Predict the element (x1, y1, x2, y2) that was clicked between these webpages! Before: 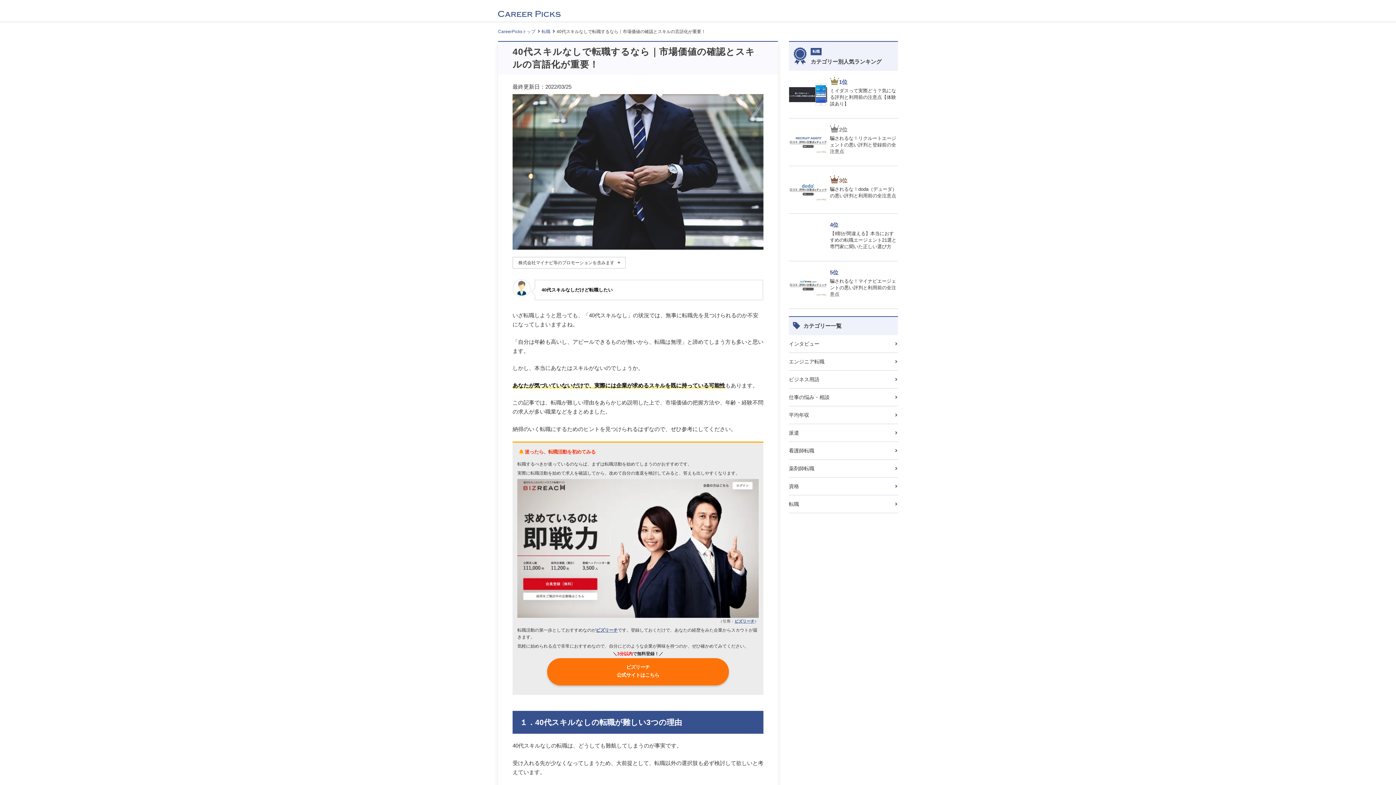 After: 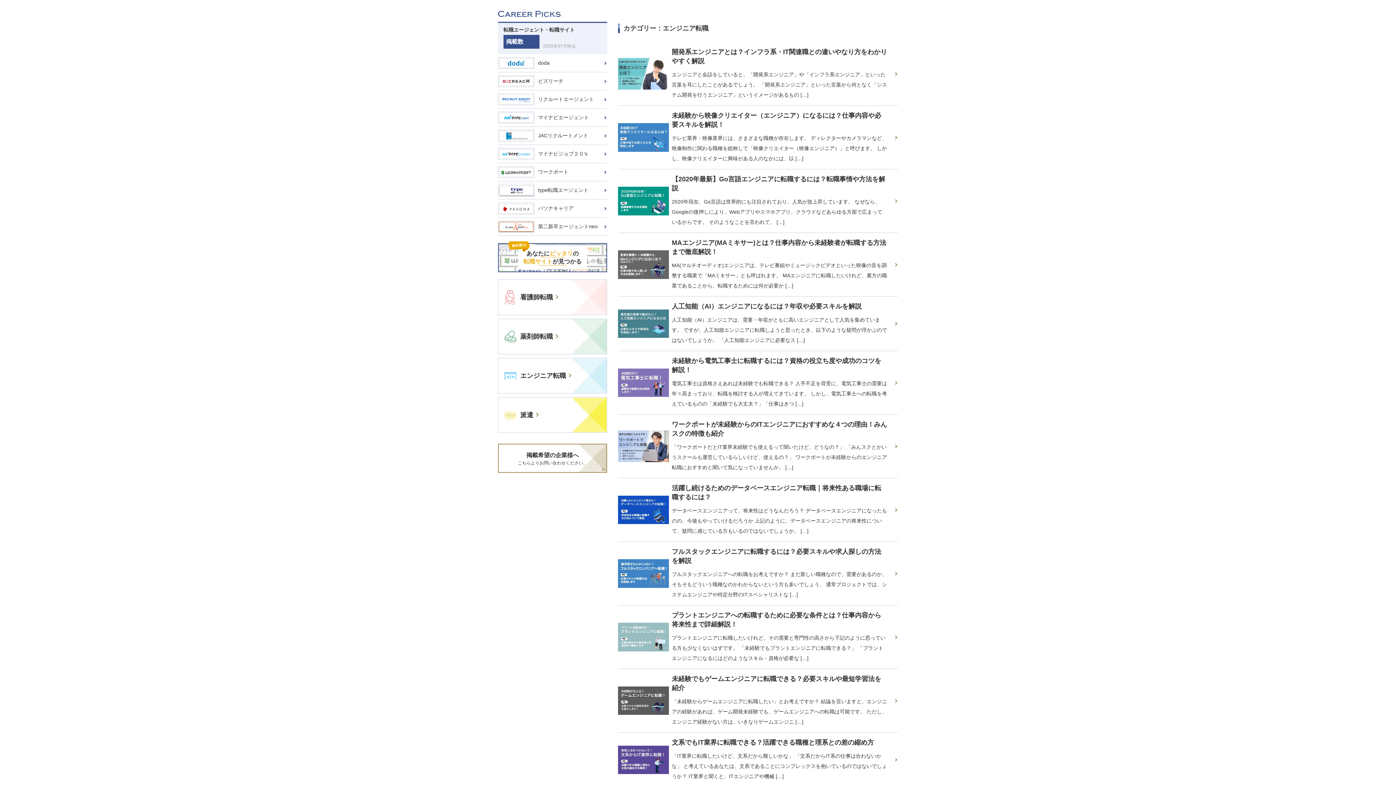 Action: bbox: (789, 353, 898, 370) label: エンジニア転職